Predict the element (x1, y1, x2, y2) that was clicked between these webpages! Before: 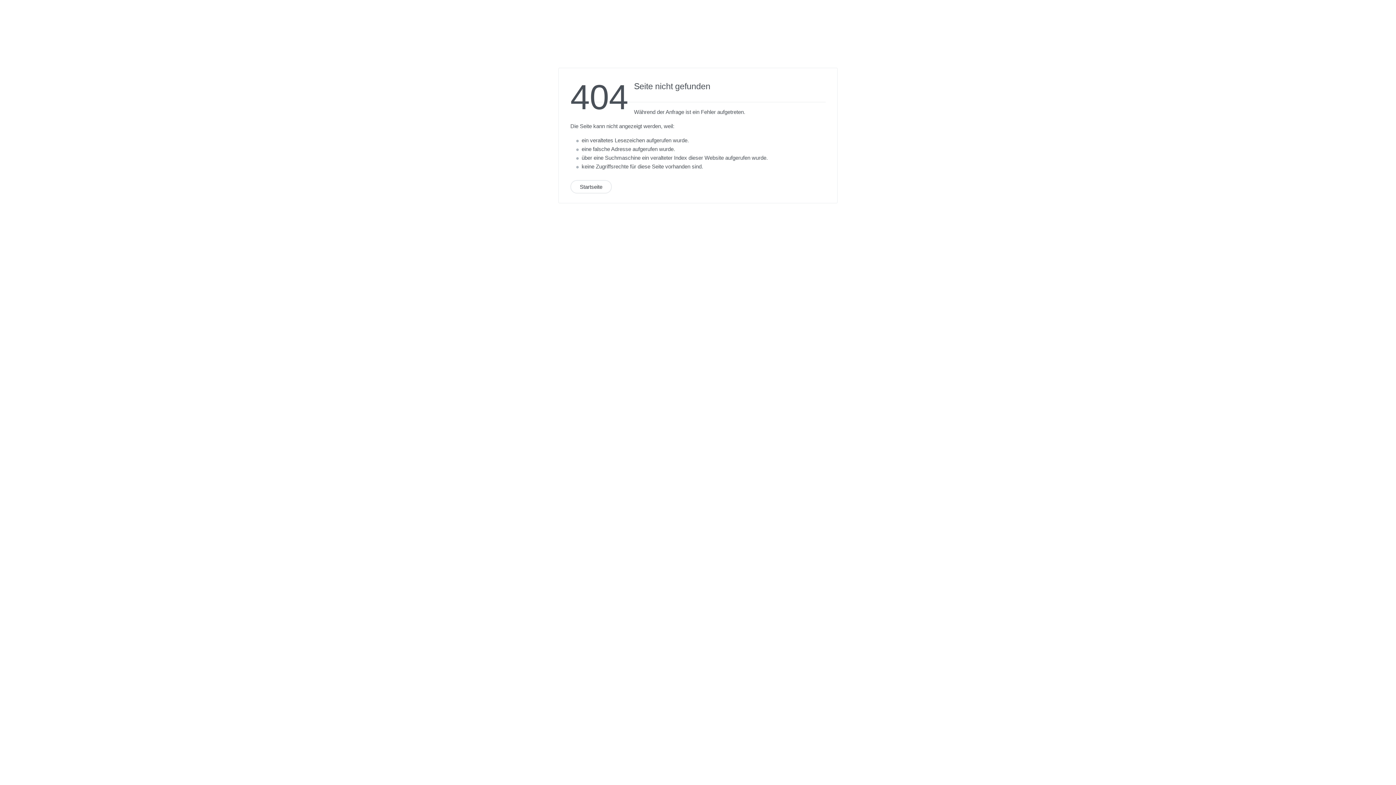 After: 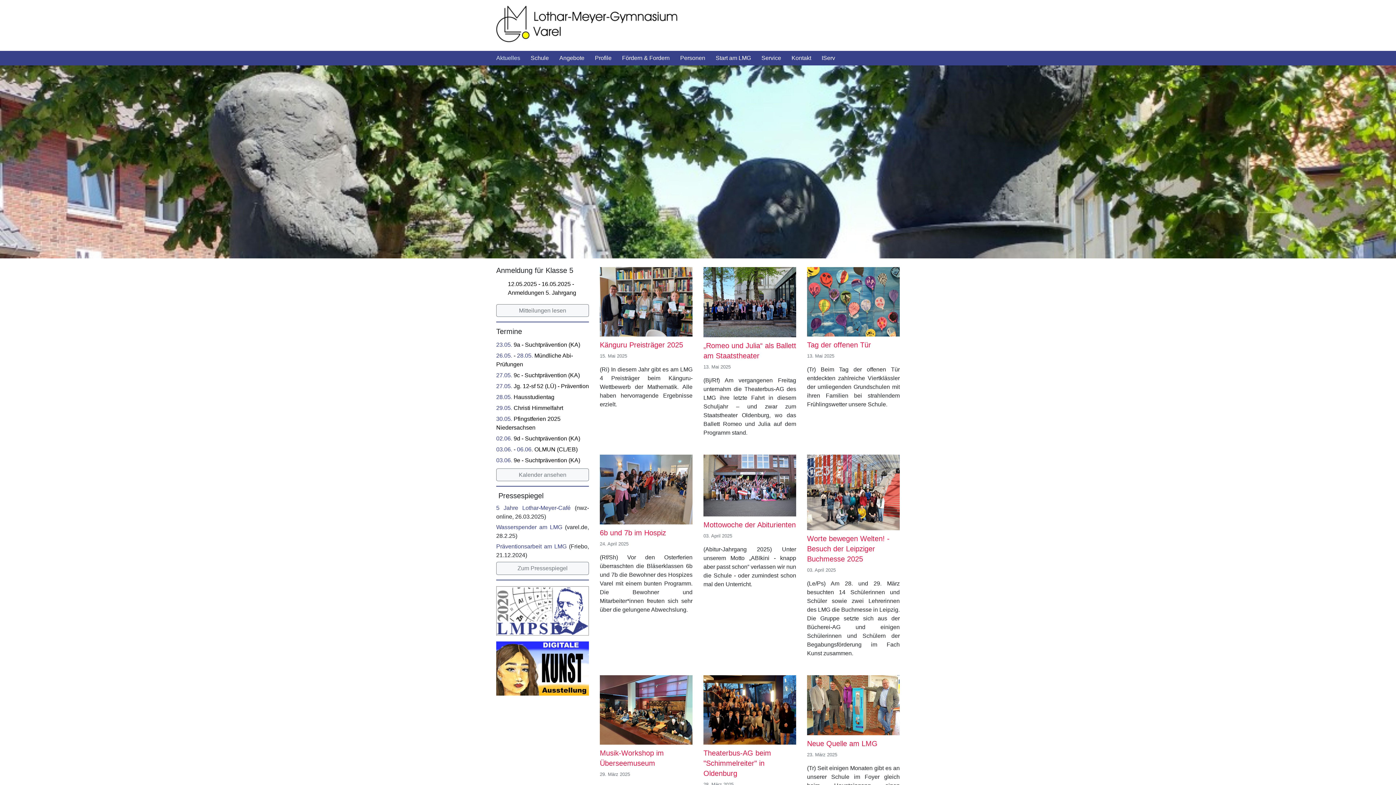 Action: label: Startseite bbox: (570, 180, 612, 193)